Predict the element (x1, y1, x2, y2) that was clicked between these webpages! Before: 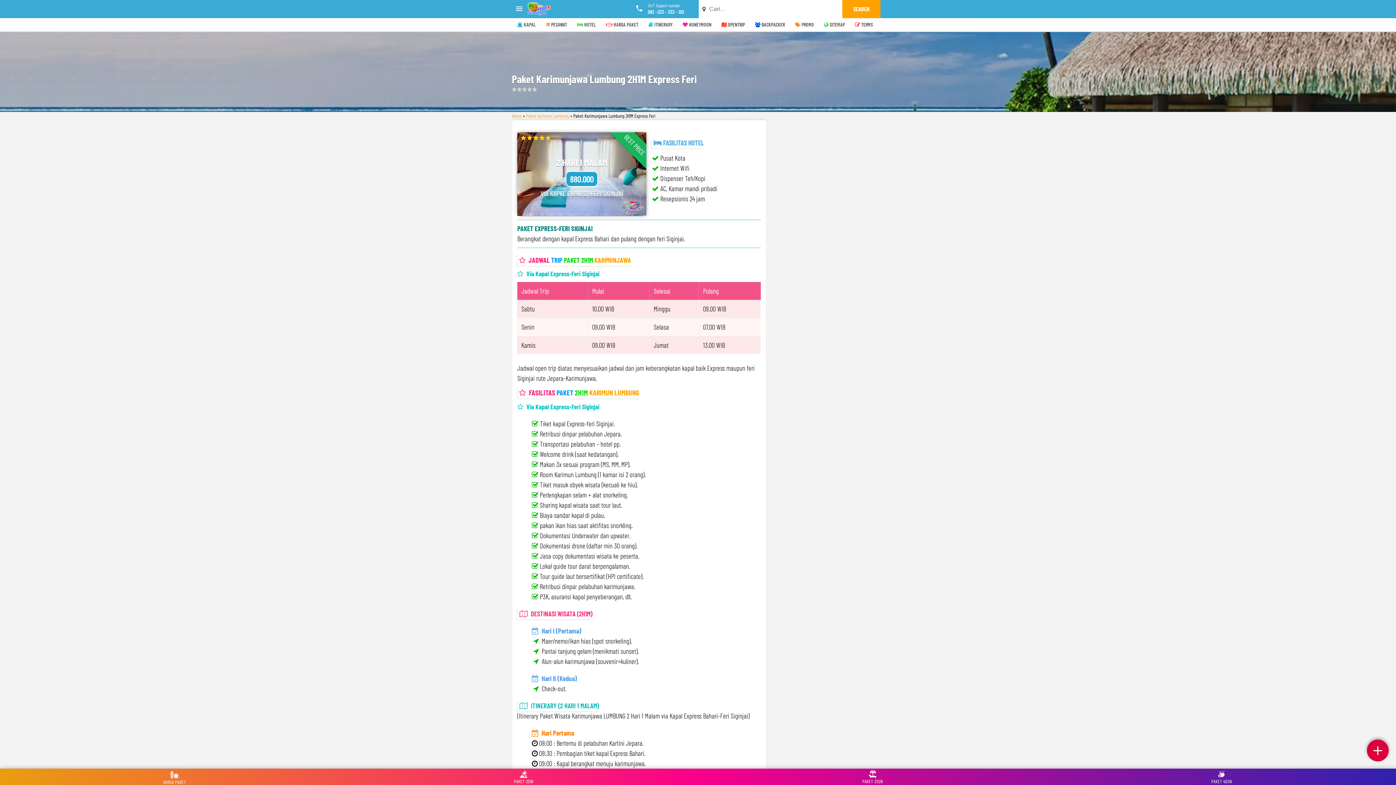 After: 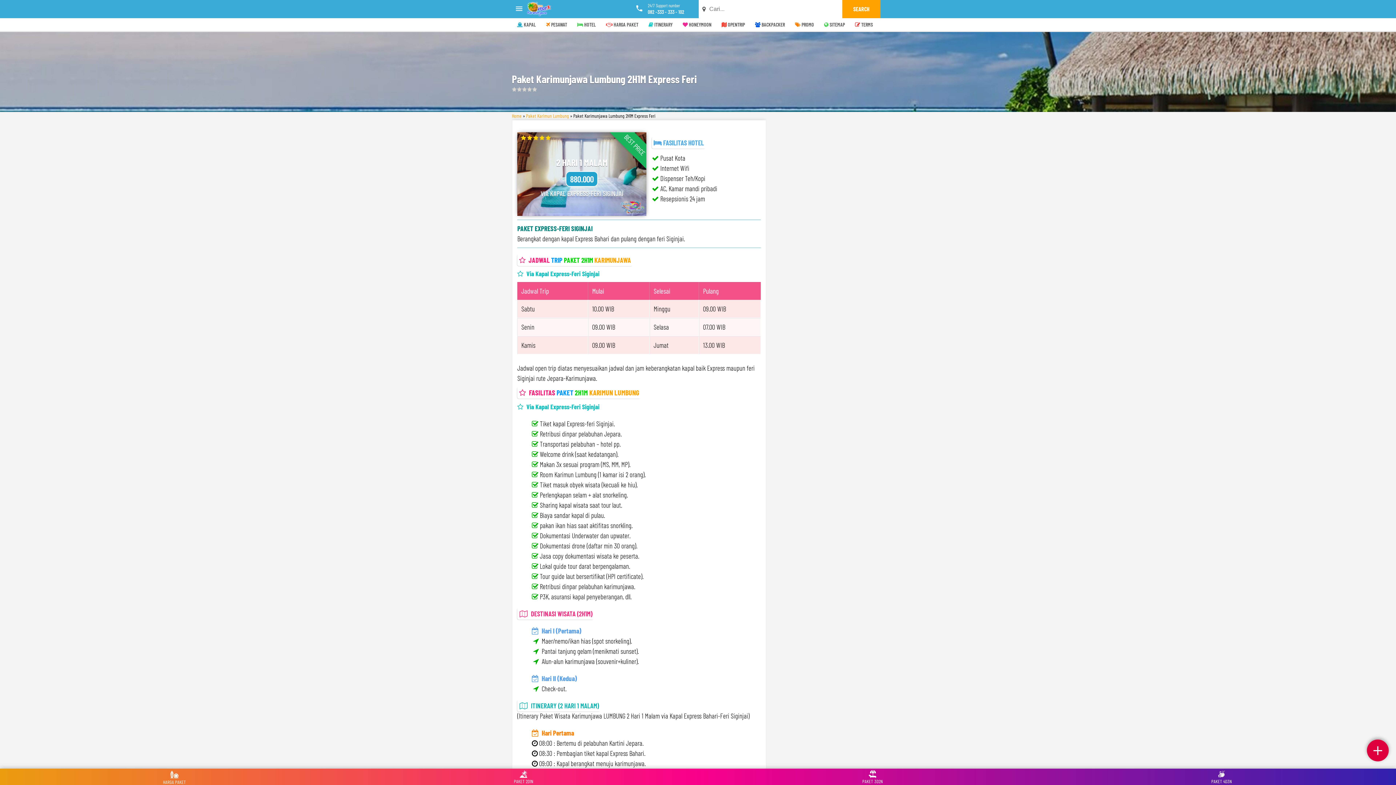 Action: bbox: (517, 132, 646, 216) label: BEST PRICE
2 HARI 1 MALAM
880.000

VIA KAPAL EXPRESS-FERI SIGINJAI

    